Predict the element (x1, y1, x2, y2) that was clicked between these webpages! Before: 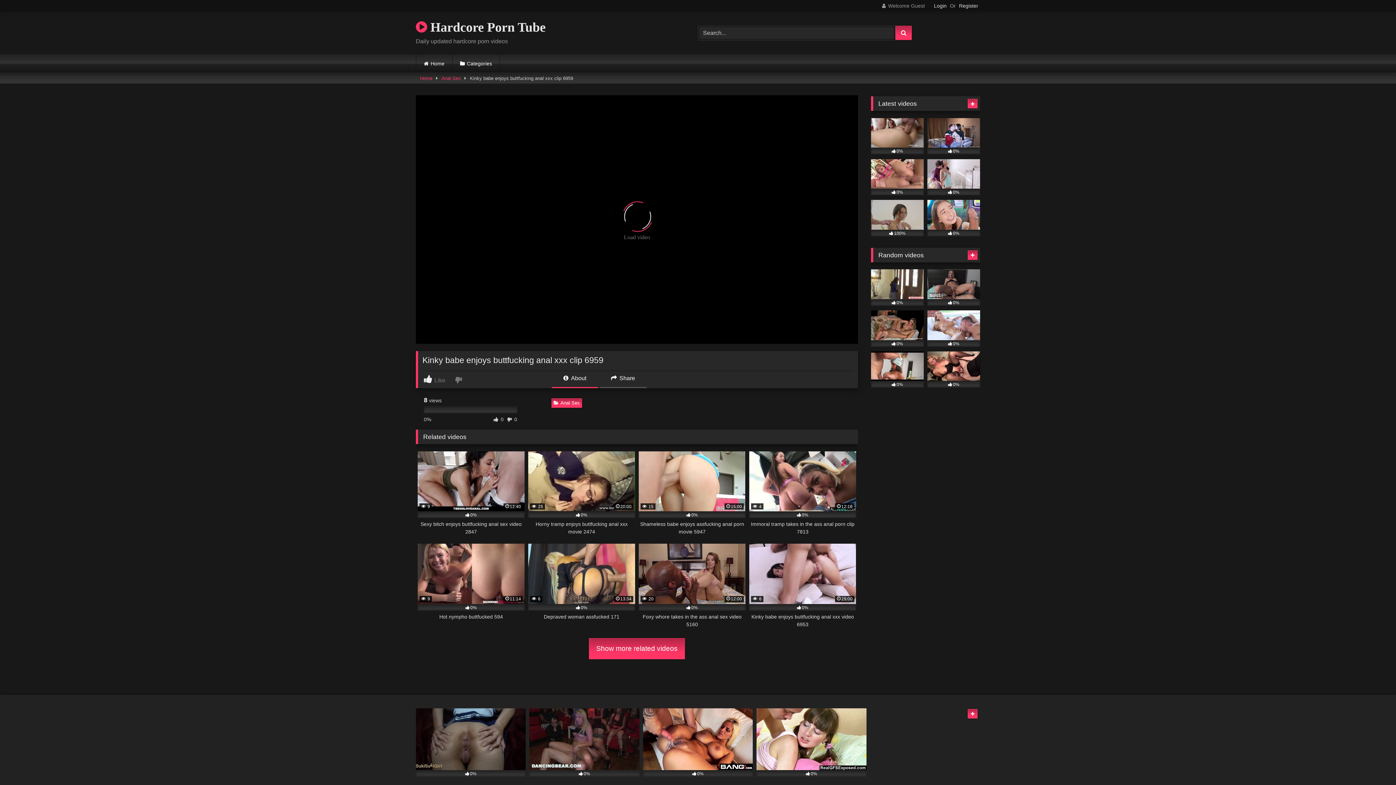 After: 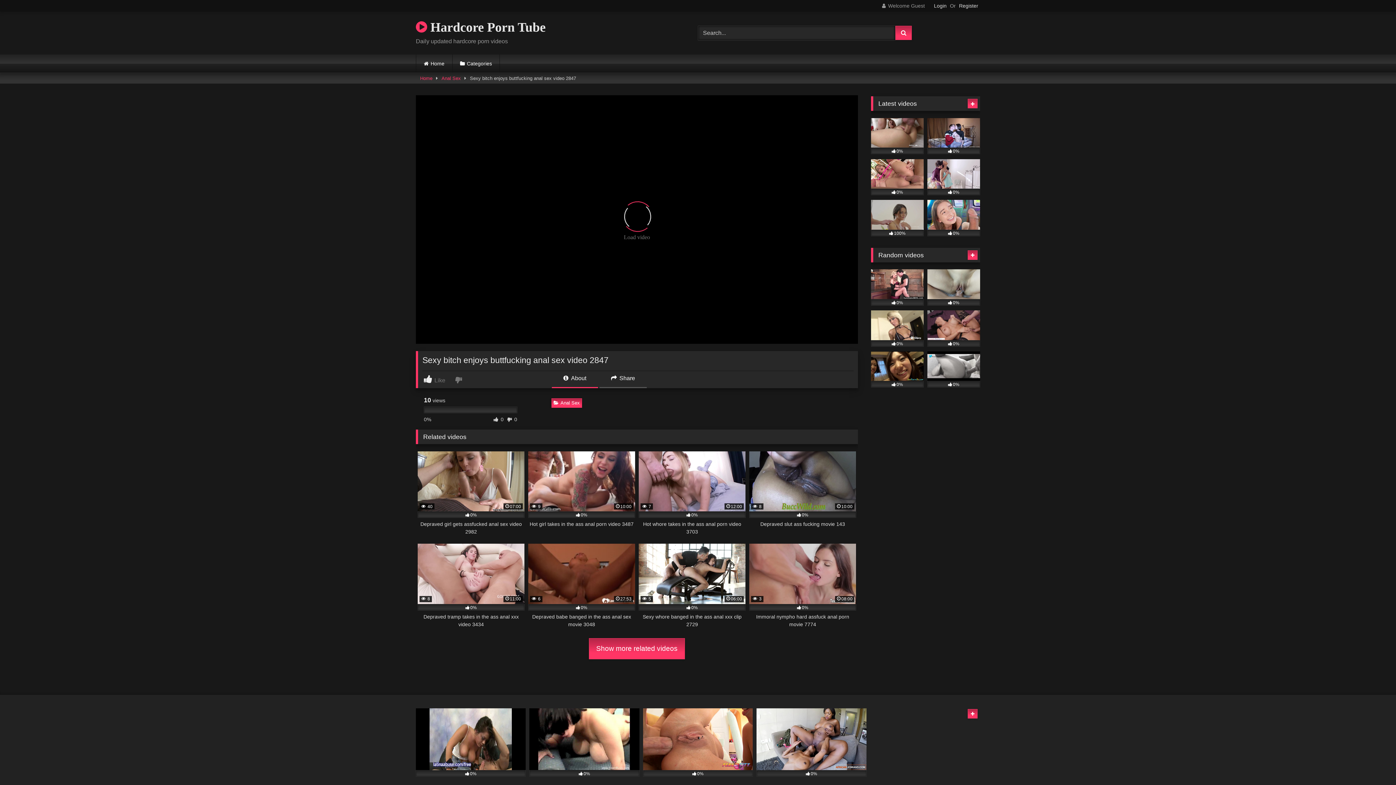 Action: bbox: (417, 451, 524, 536) label:  9
12:40
0%
Sexy bitch enjoys buttfucking anal sex video 2847